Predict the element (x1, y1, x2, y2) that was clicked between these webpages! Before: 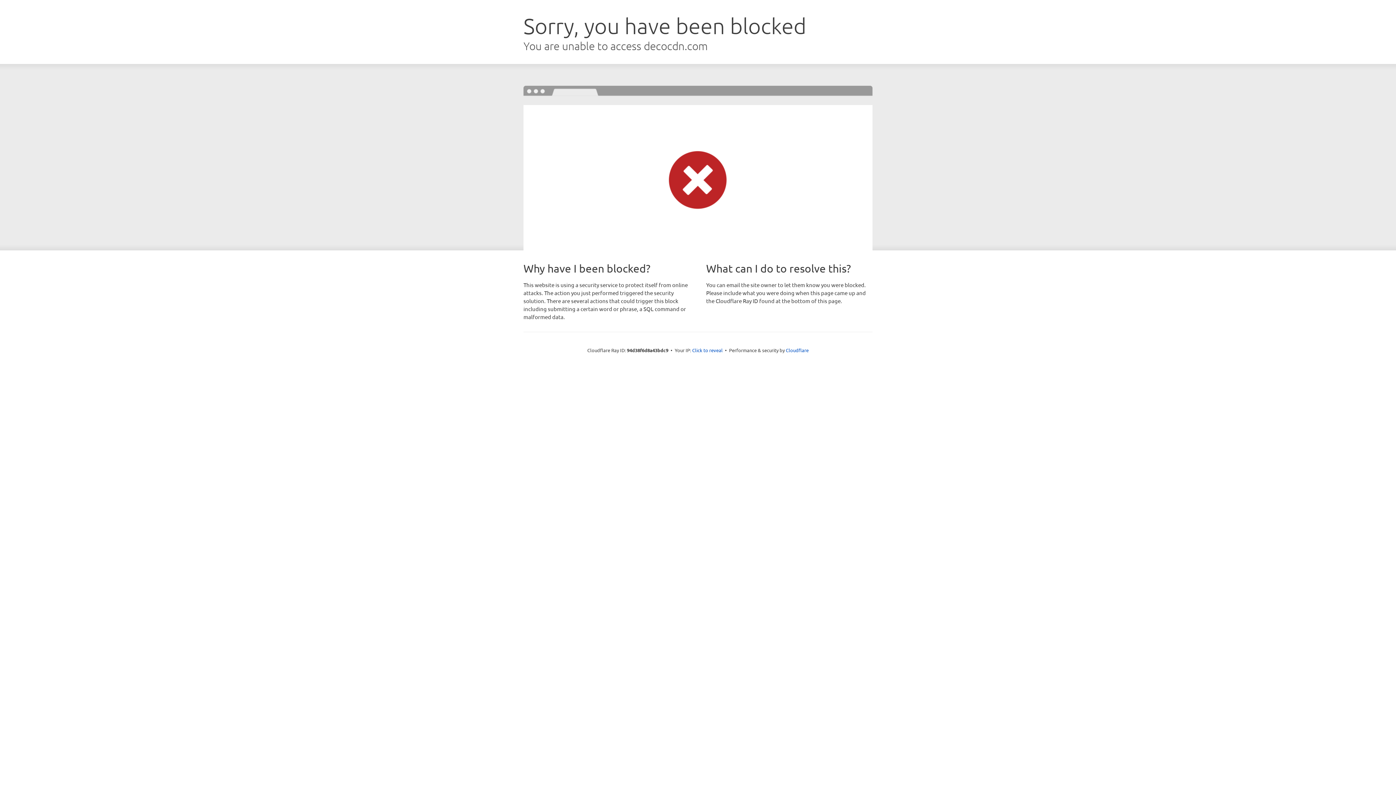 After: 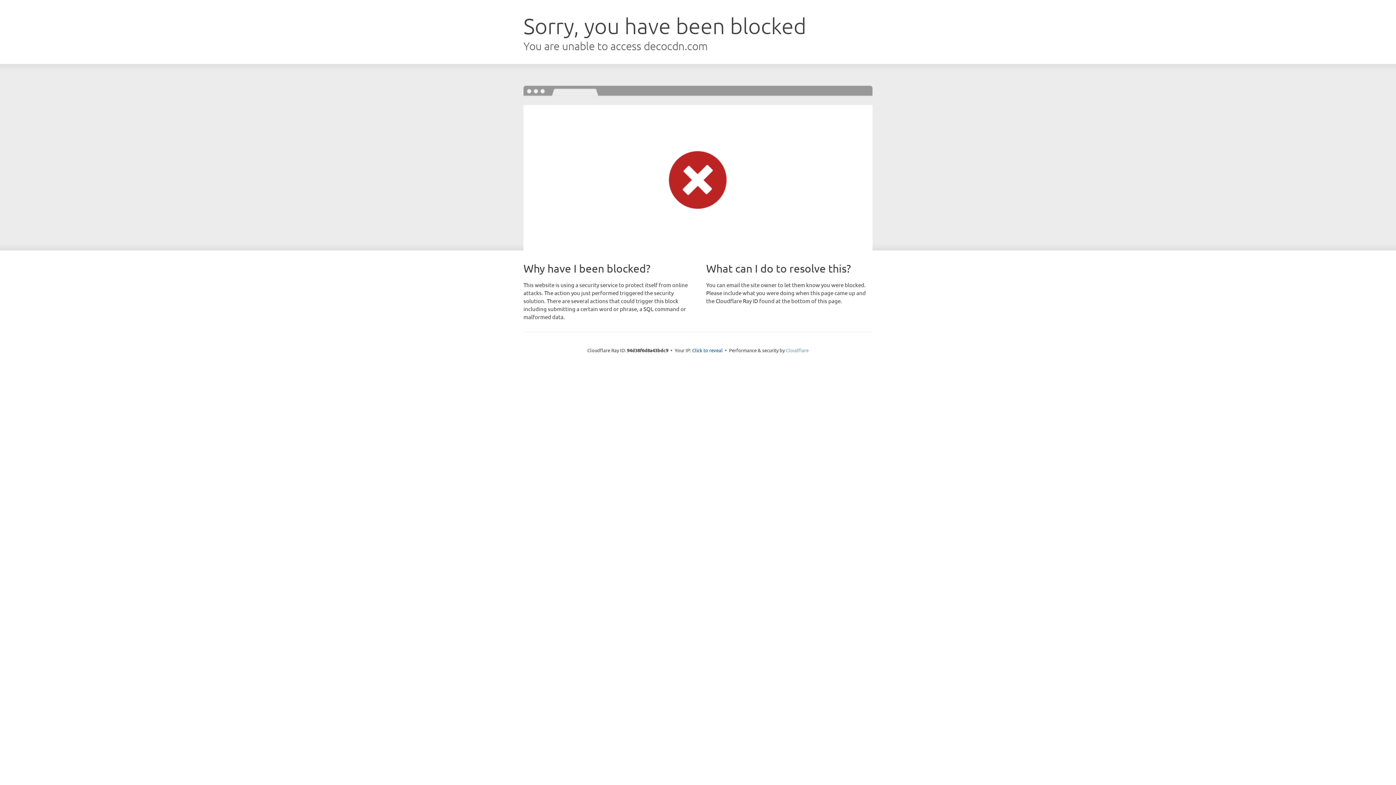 Action: bbox: (786, 347, 808, 353) label: Cloudflare